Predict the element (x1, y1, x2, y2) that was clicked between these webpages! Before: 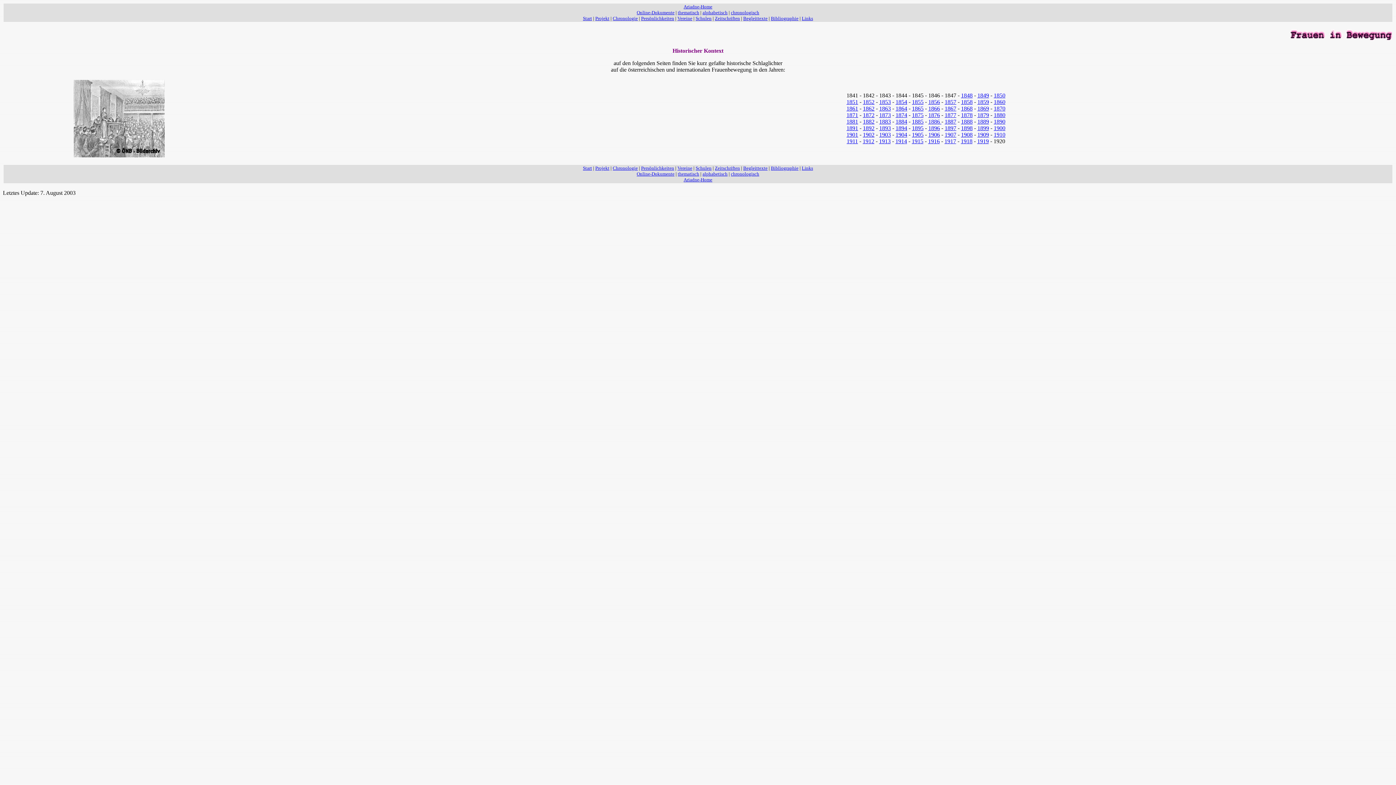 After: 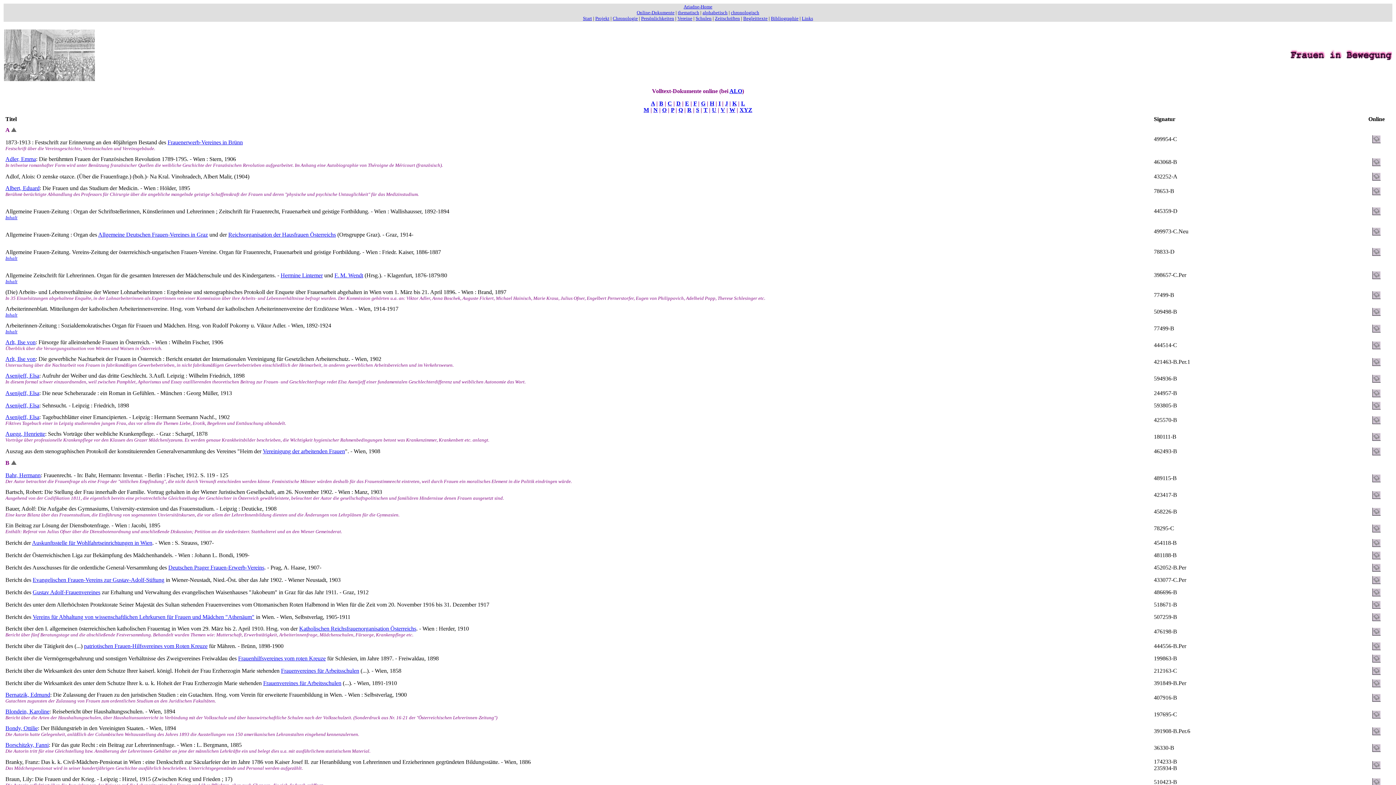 Action: bbox: (636, 9, 674, 15) label: Online-Dokumente